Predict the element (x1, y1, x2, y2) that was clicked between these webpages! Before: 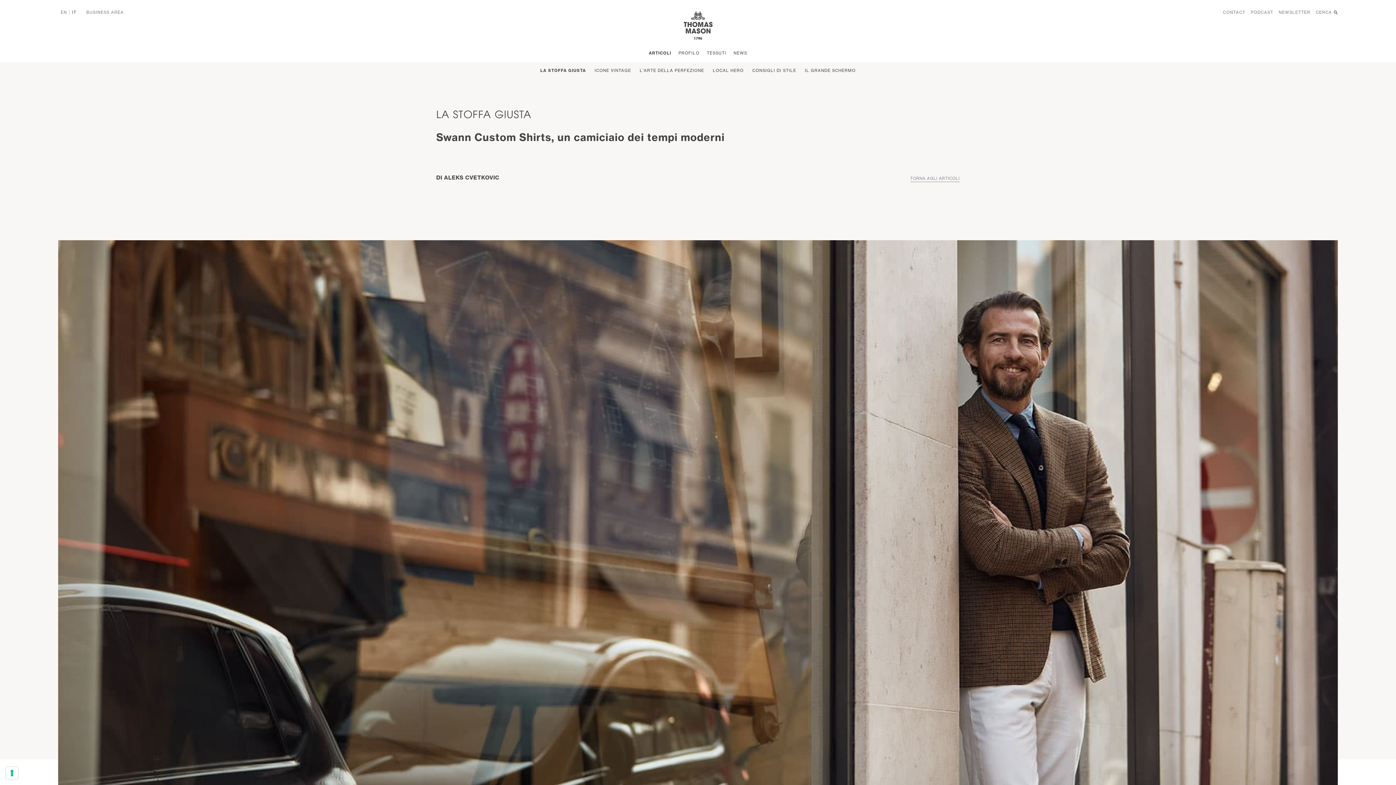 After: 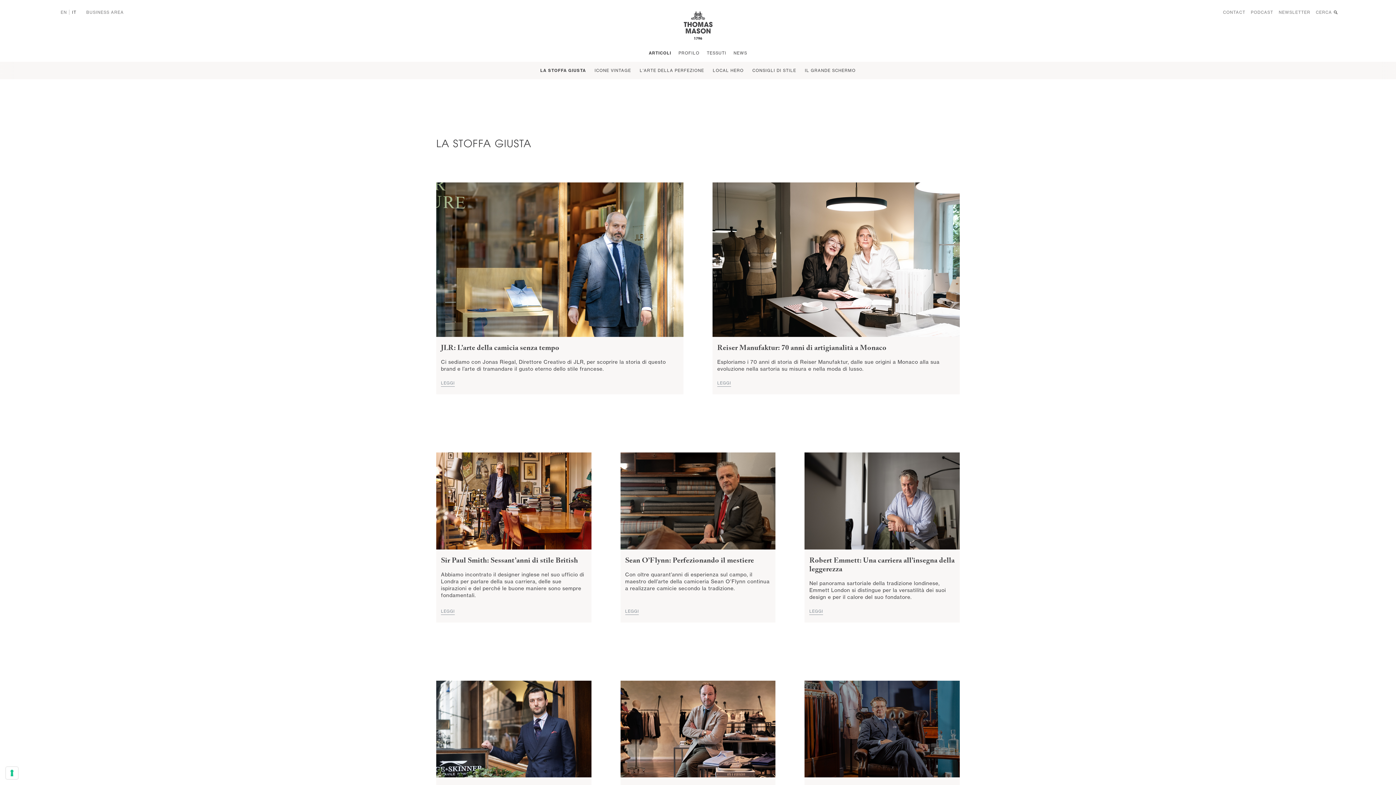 Action: bbox: (538, 61, 587, 79) label: LA STOFFA GIUSTA